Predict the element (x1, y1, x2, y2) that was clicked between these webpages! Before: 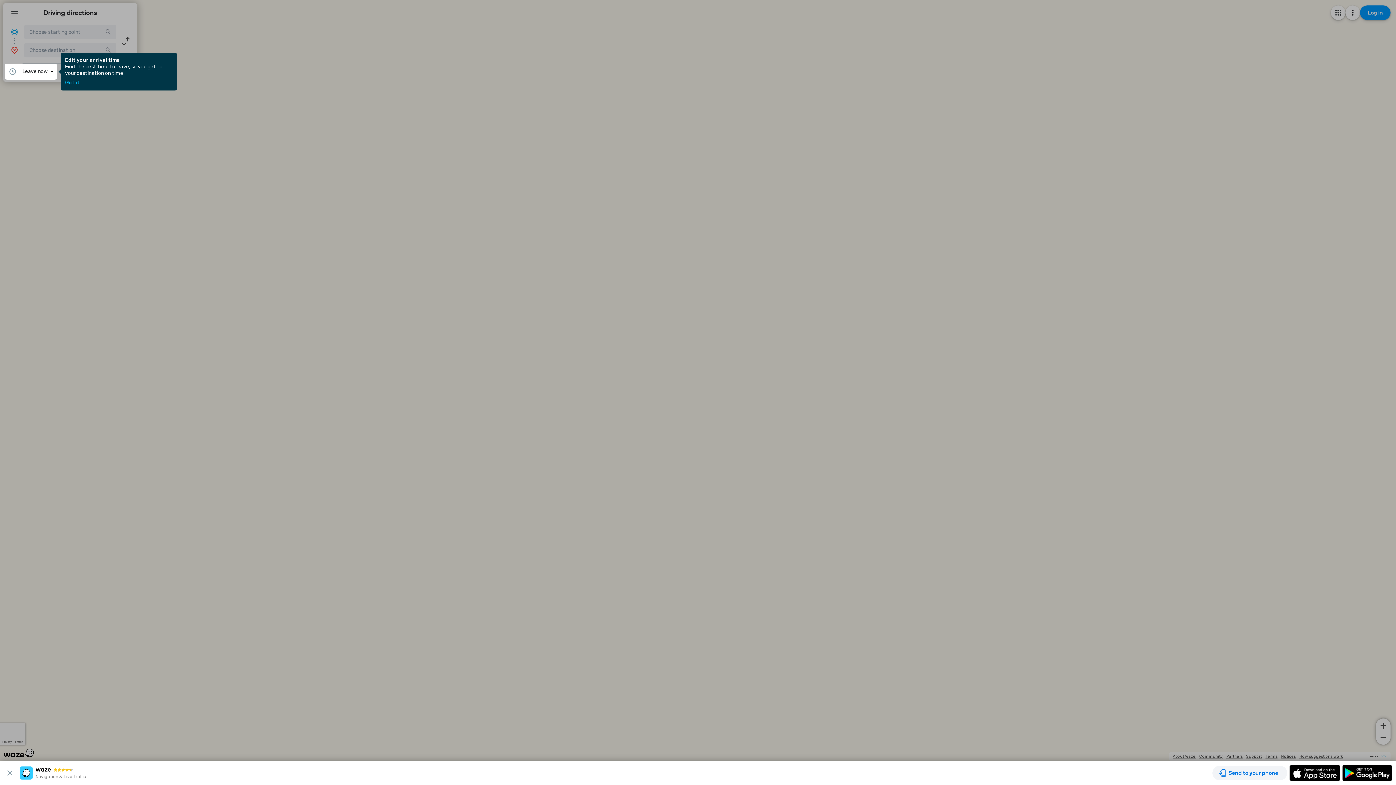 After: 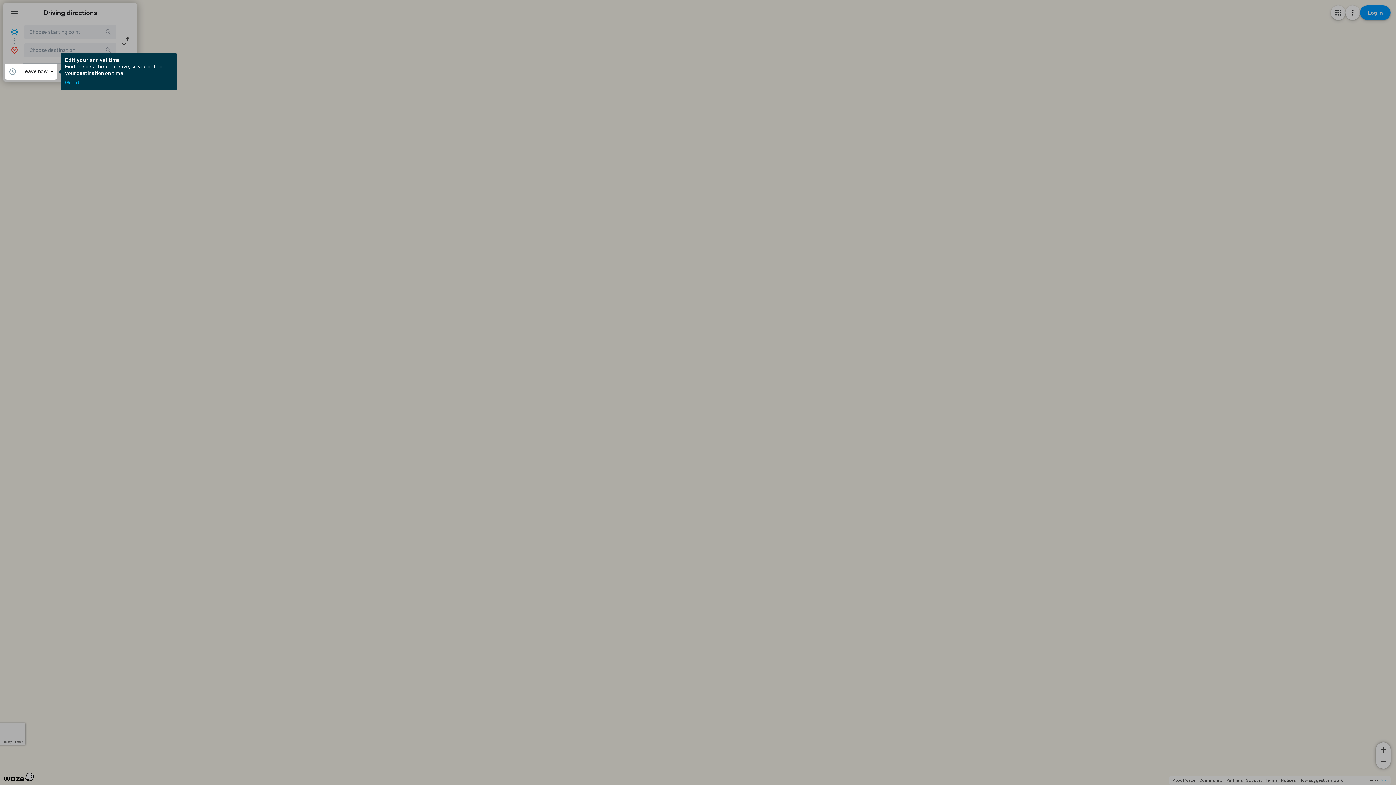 Action: bbox: (3, 769, 19, 777)